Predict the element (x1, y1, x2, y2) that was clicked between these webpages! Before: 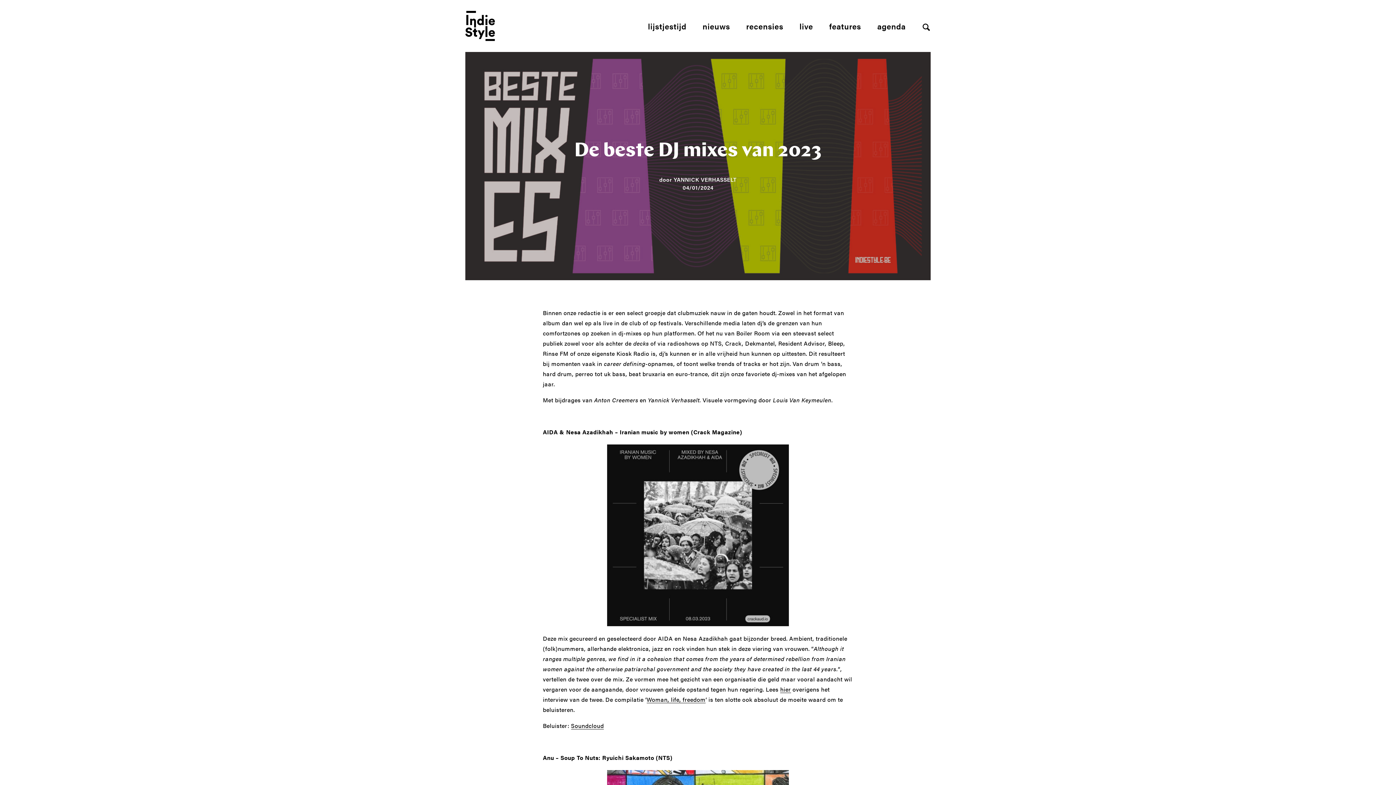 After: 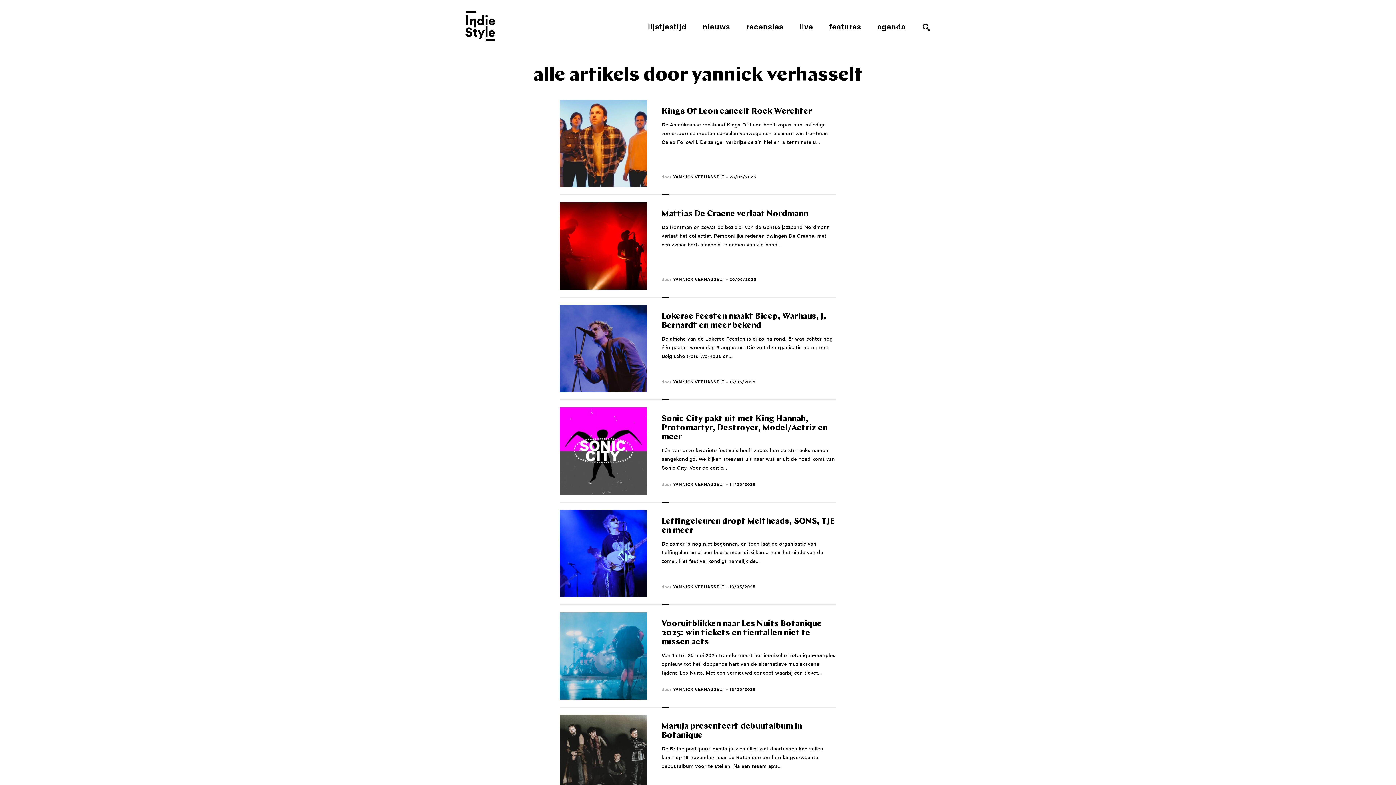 Action: label: YANNICK VERHASSELT bbox: (673, 175, 736, 183)